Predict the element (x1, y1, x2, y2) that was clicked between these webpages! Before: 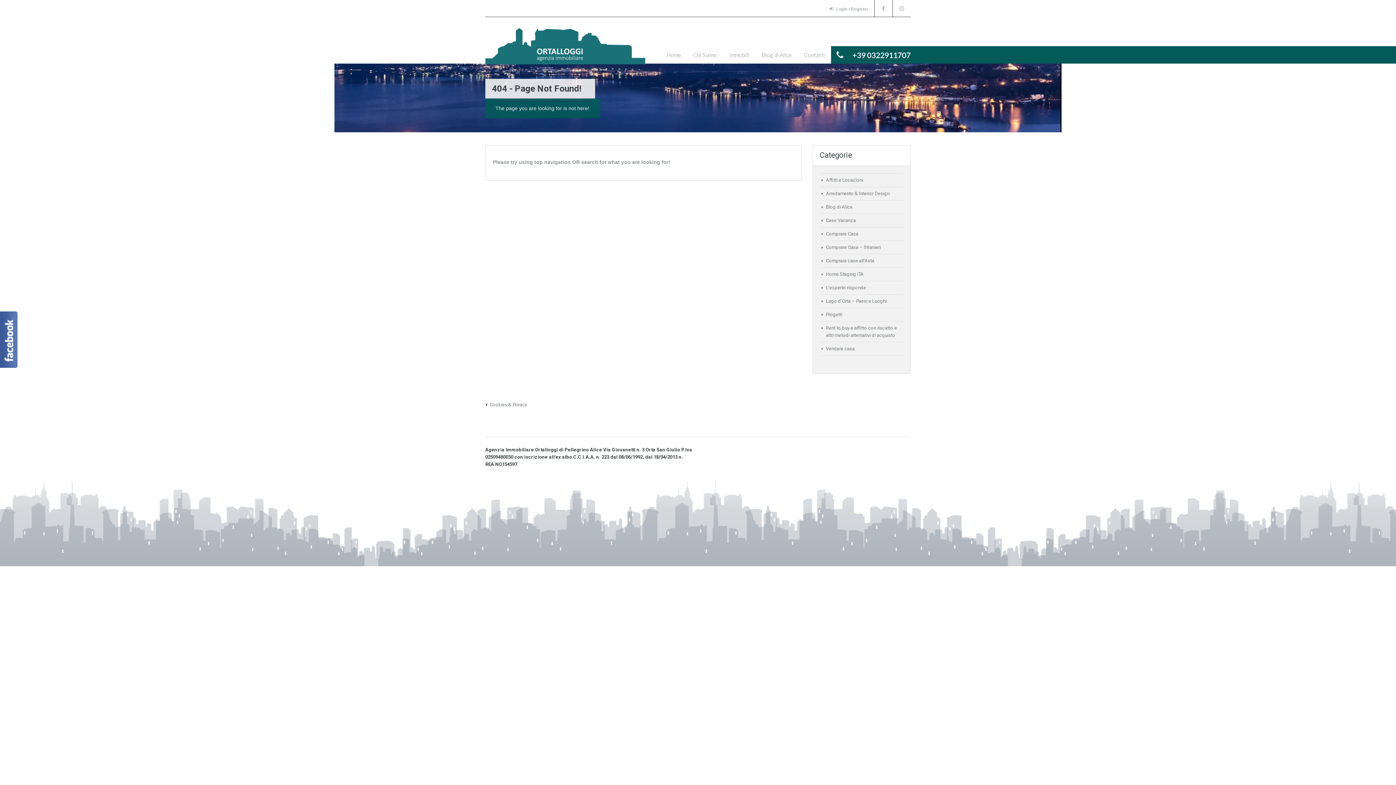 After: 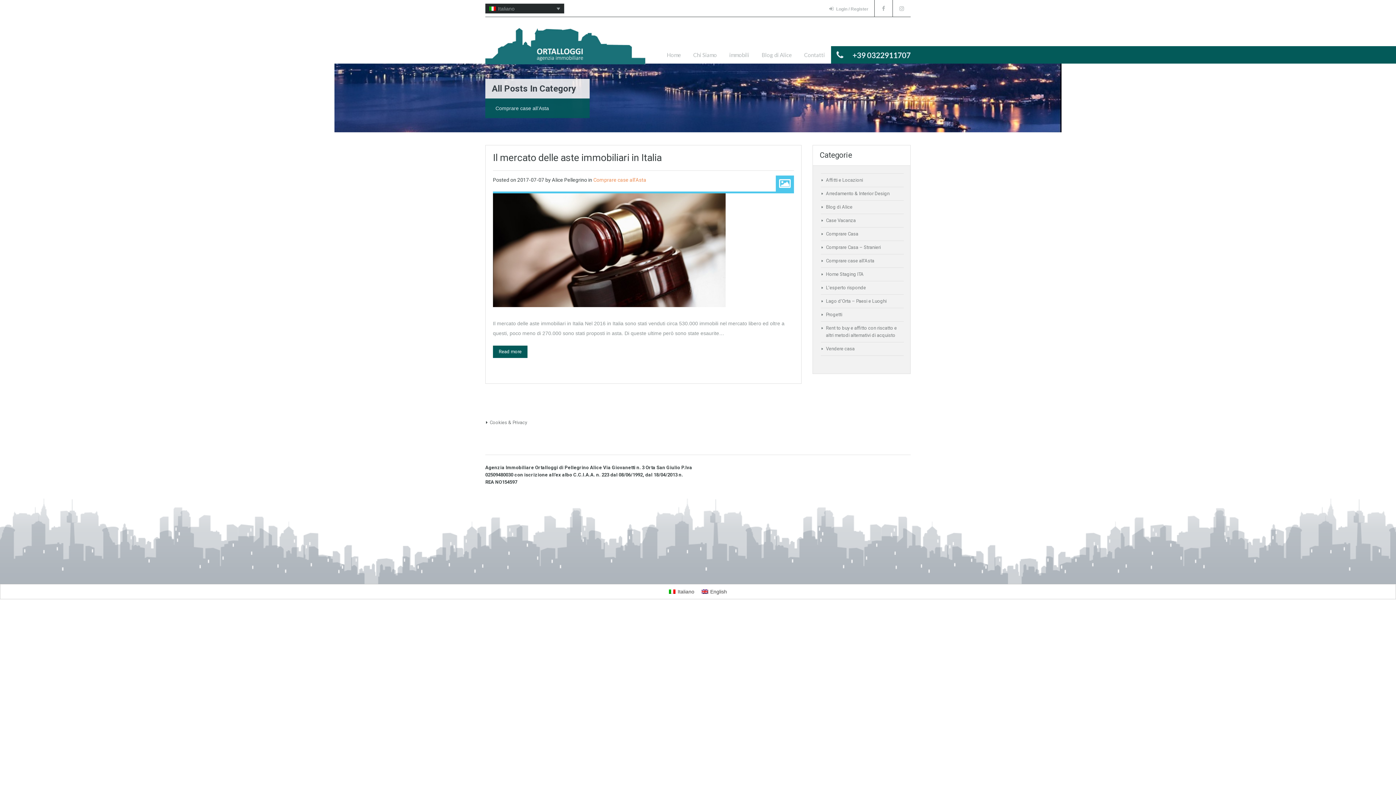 Action: label: Comprare case all'Asta bbox: (826, 258, 874, 263)